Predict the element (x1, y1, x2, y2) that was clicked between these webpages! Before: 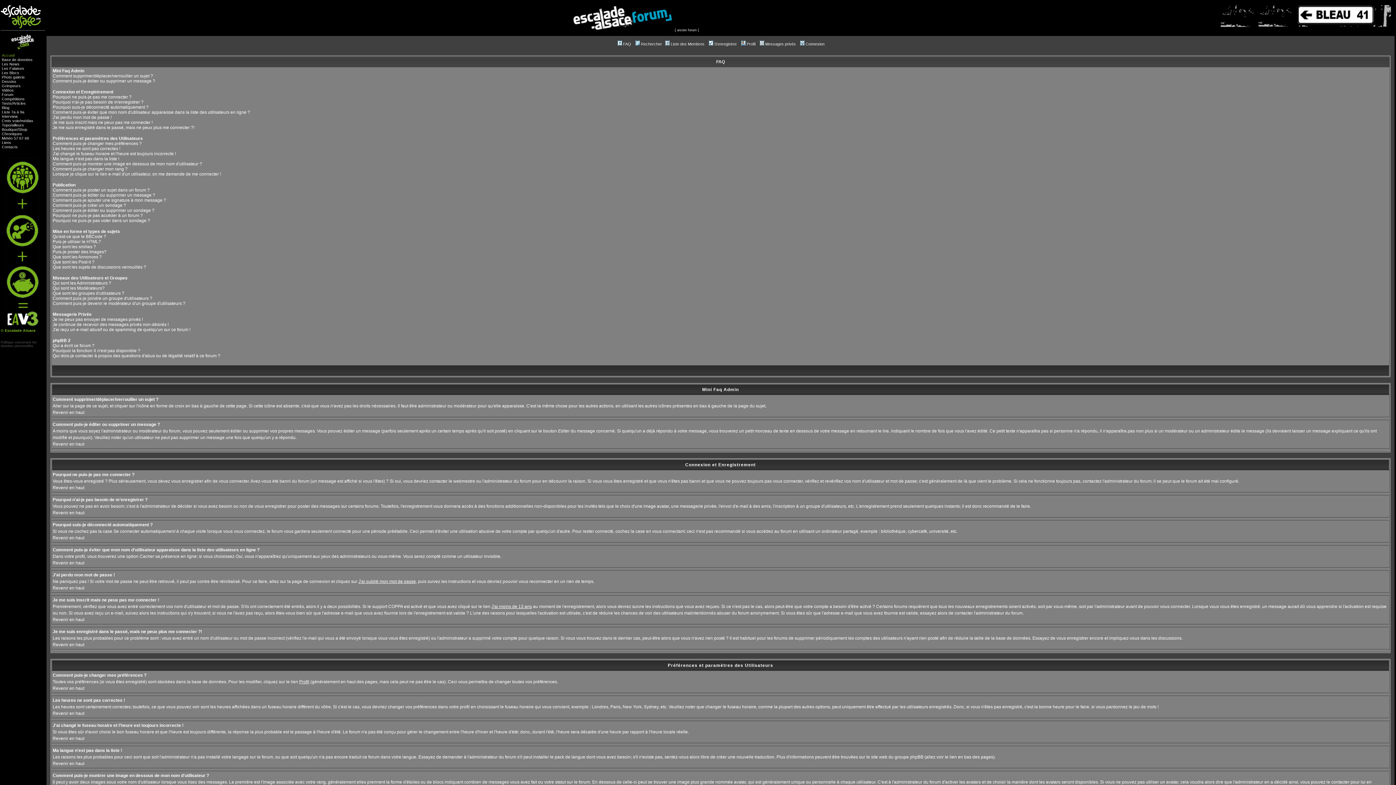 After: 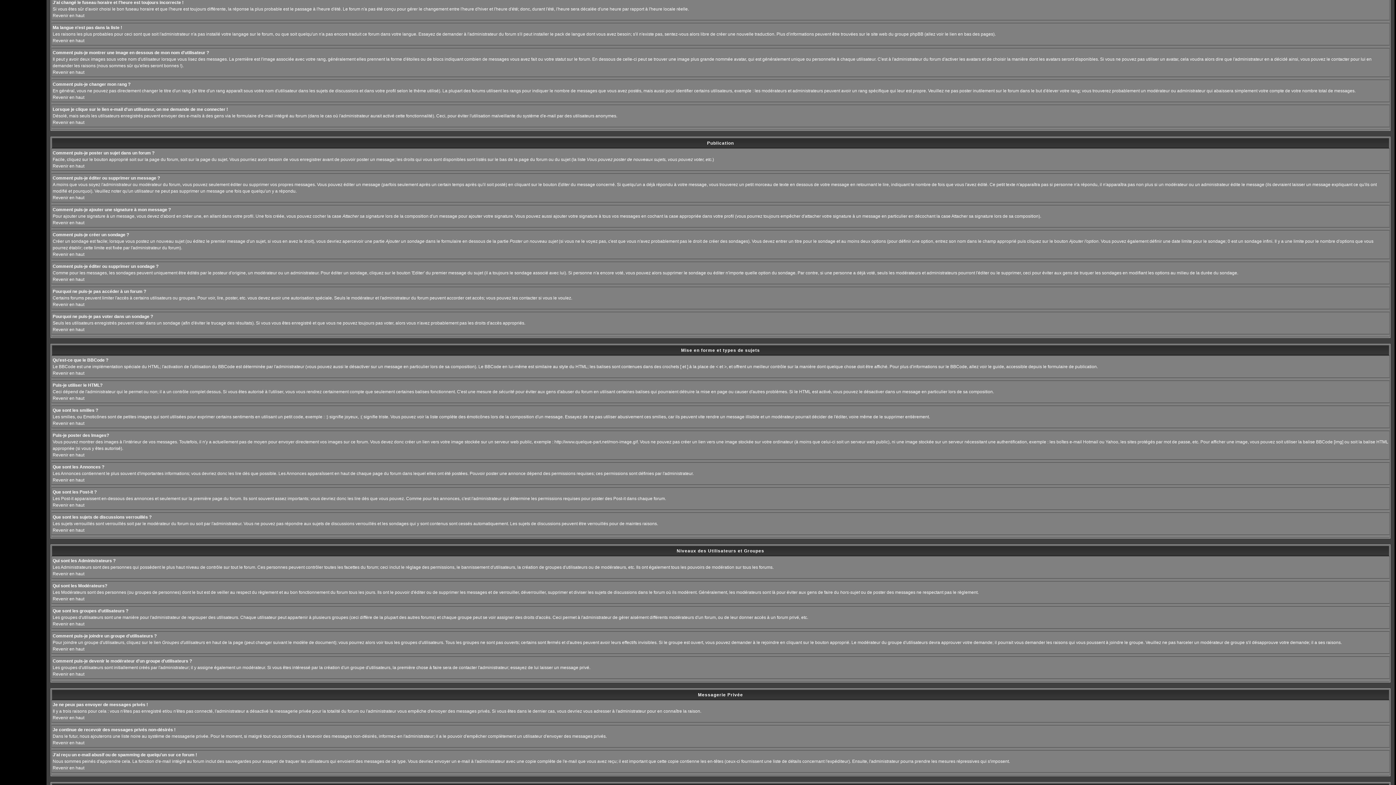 Action: bbox: (52, 151, 176, 156) label: J'ai changé le fuseau horaire et l'heure est toujours incorrecte !